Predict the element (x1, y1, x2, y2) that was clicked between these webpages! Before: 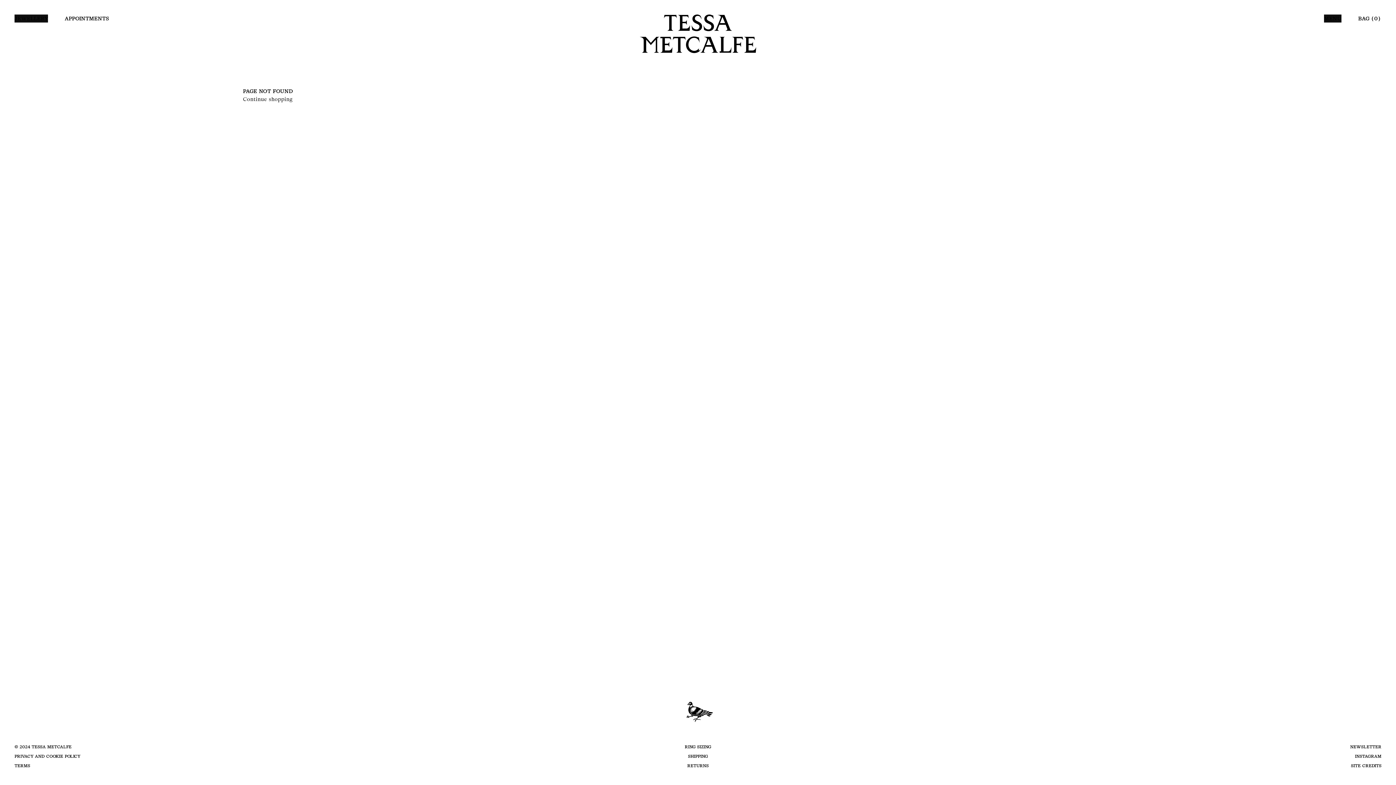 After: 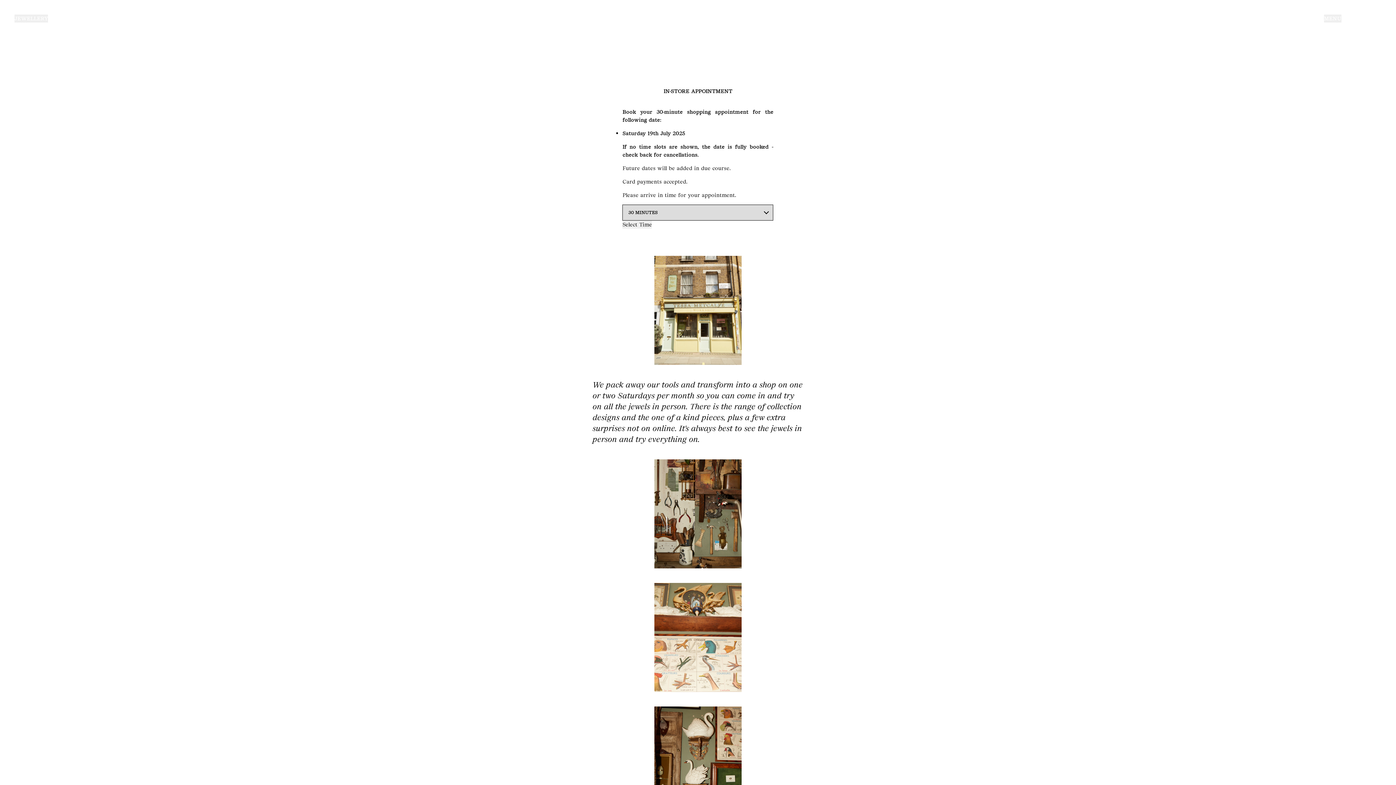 Action: label: APPOINTMENTS bbox: (64, 14, 109, 22)